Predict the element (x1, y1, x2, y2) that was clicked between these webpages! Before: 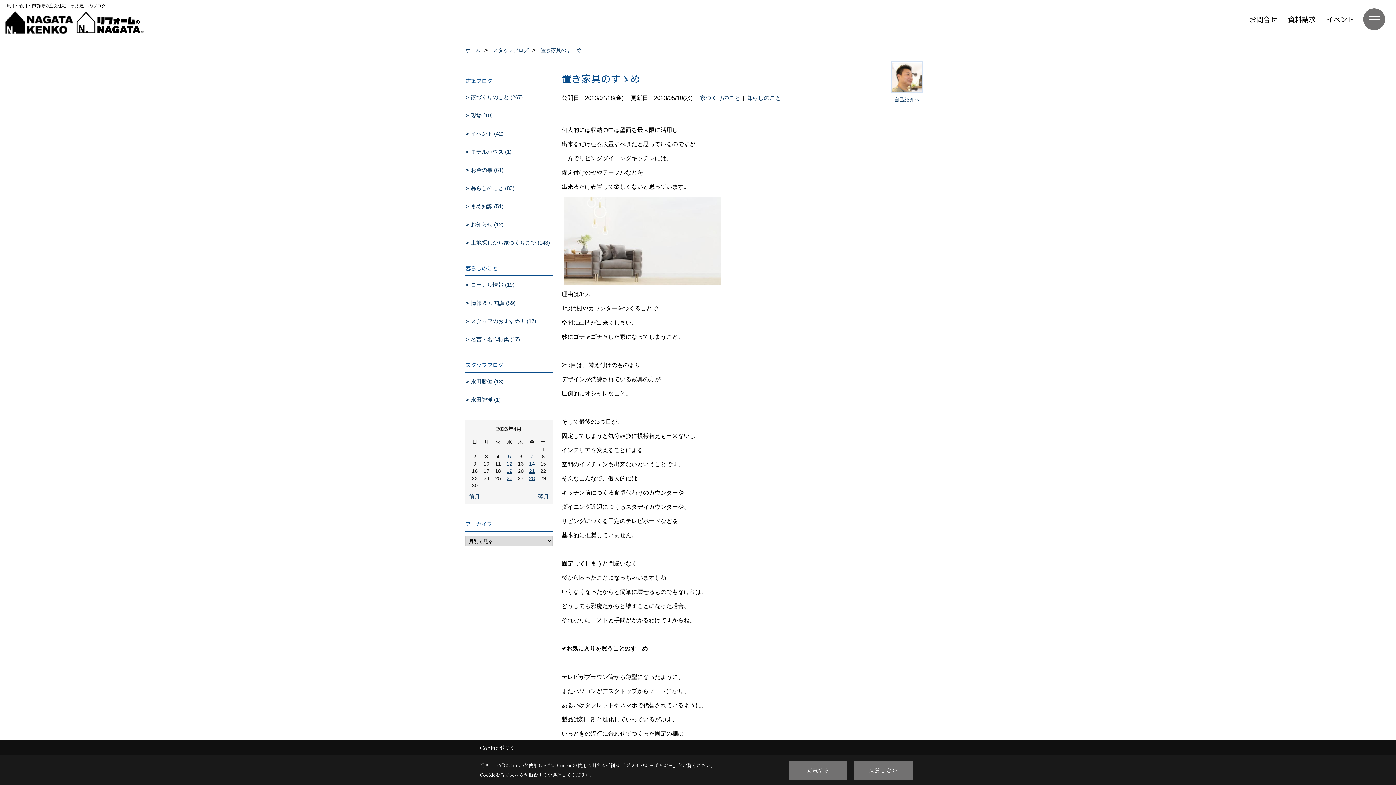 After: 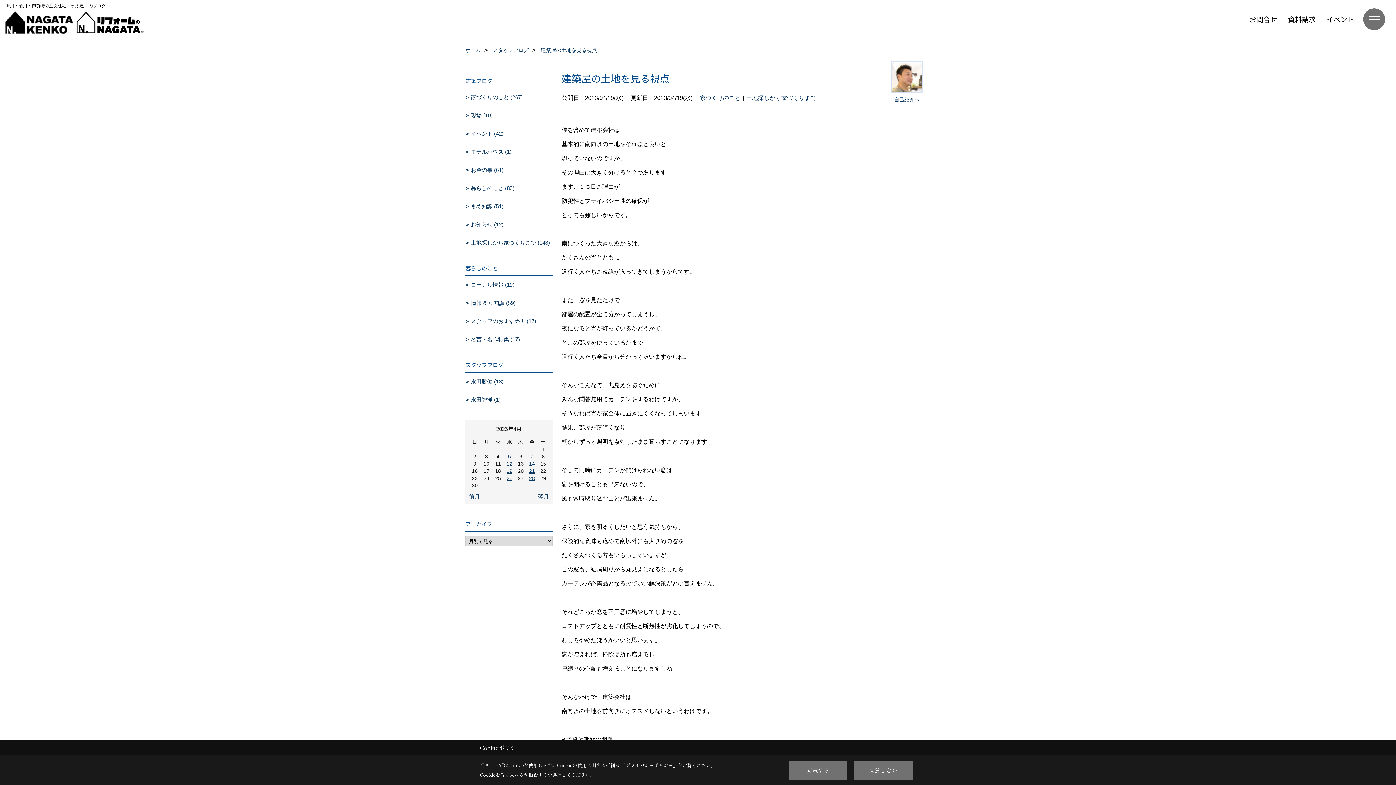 Action: bbox: (504, 468, 514, 474) label: 19